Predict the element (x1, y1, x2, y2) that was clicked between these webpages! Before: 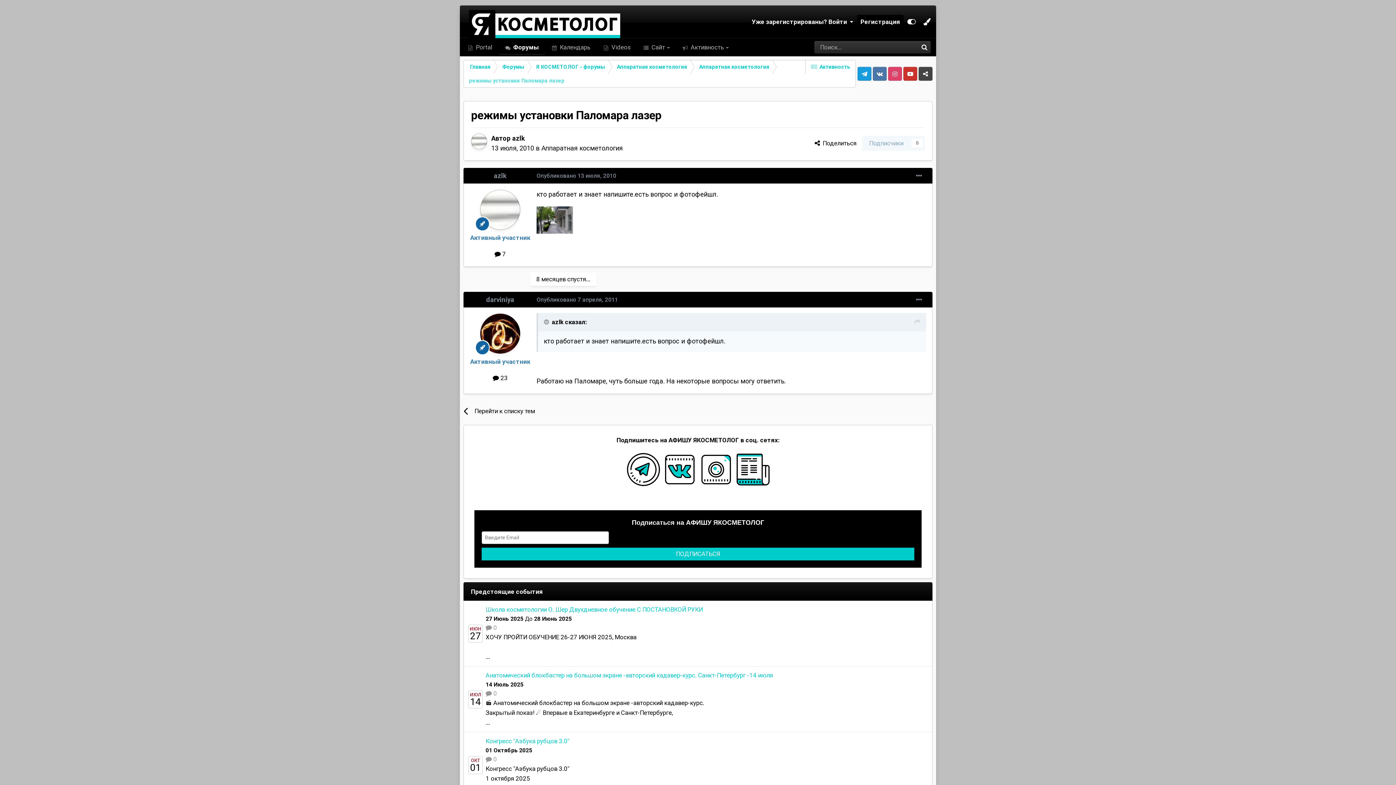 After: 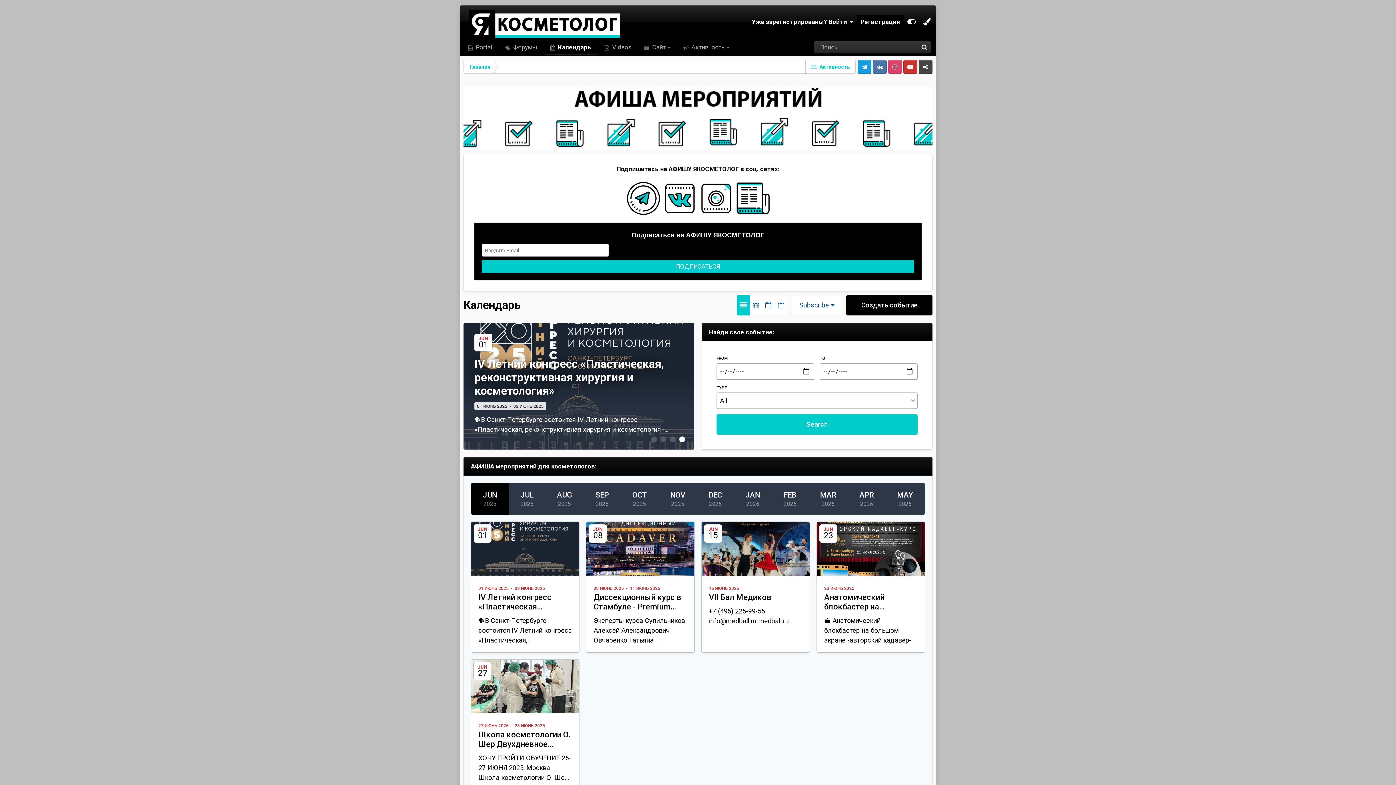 Action: bbox: (545, 40, 597, 54) label:  Календарь